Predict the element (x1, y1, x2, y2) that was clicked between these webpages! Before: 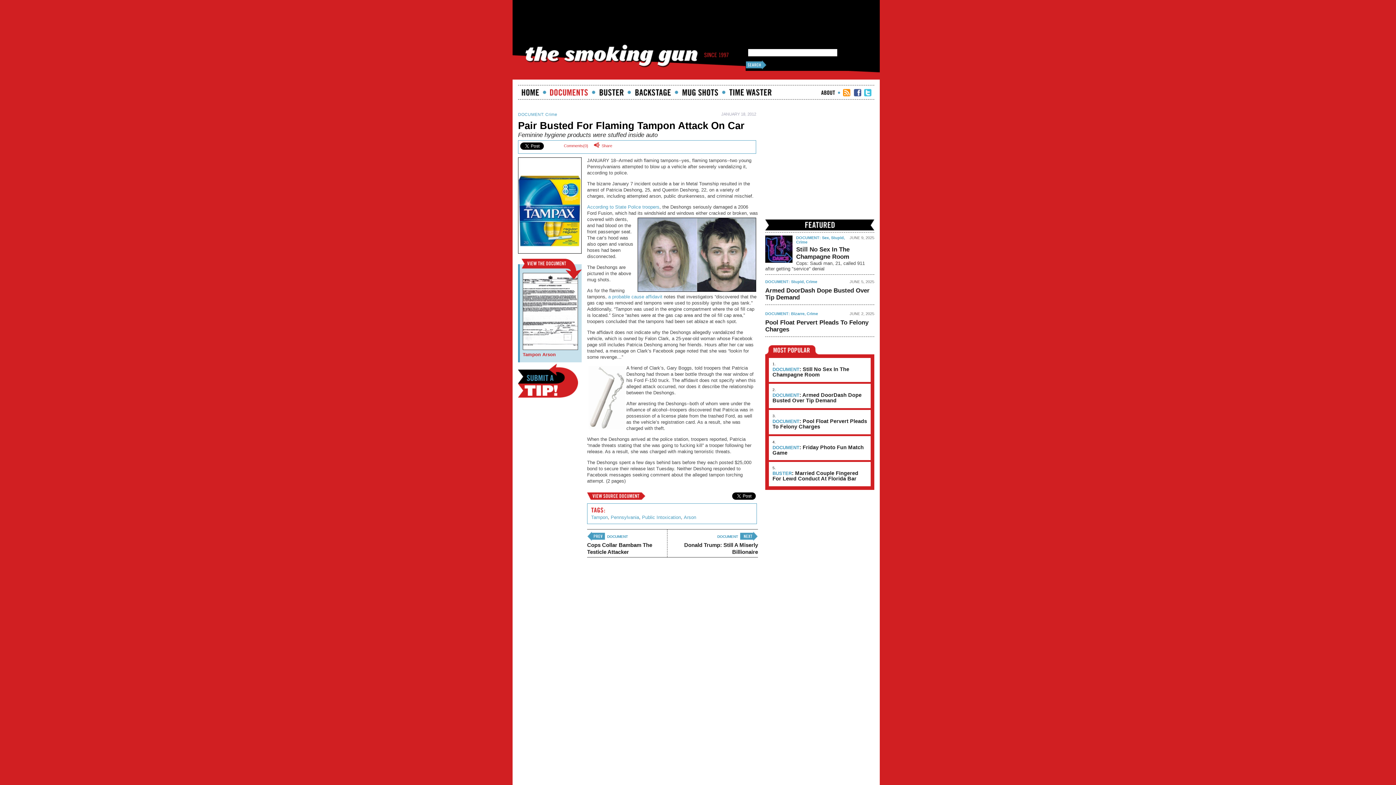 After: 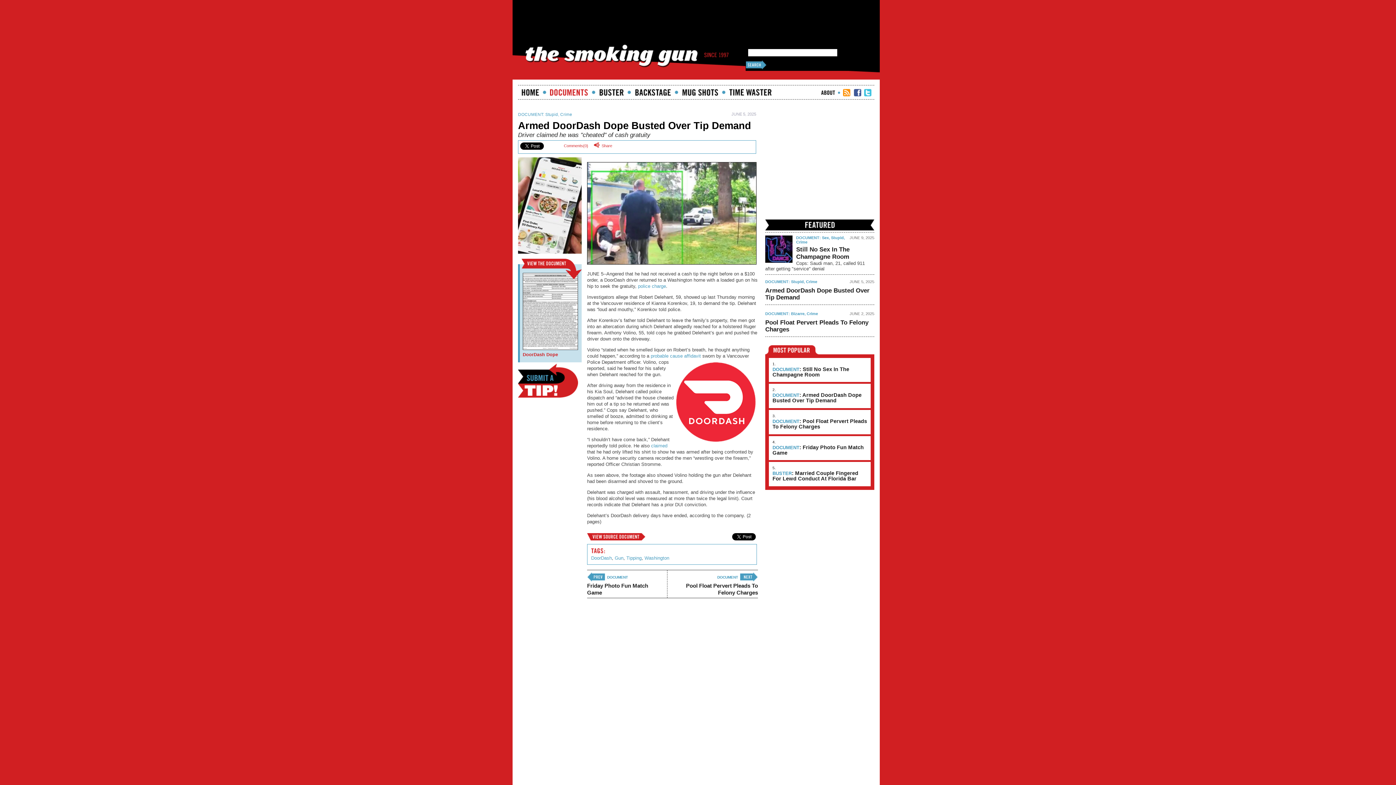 Action: label: DOCUMENT: Armed DoorDash Dope Busted Over Tip Demand bbox: (772, 392, 867, 403)